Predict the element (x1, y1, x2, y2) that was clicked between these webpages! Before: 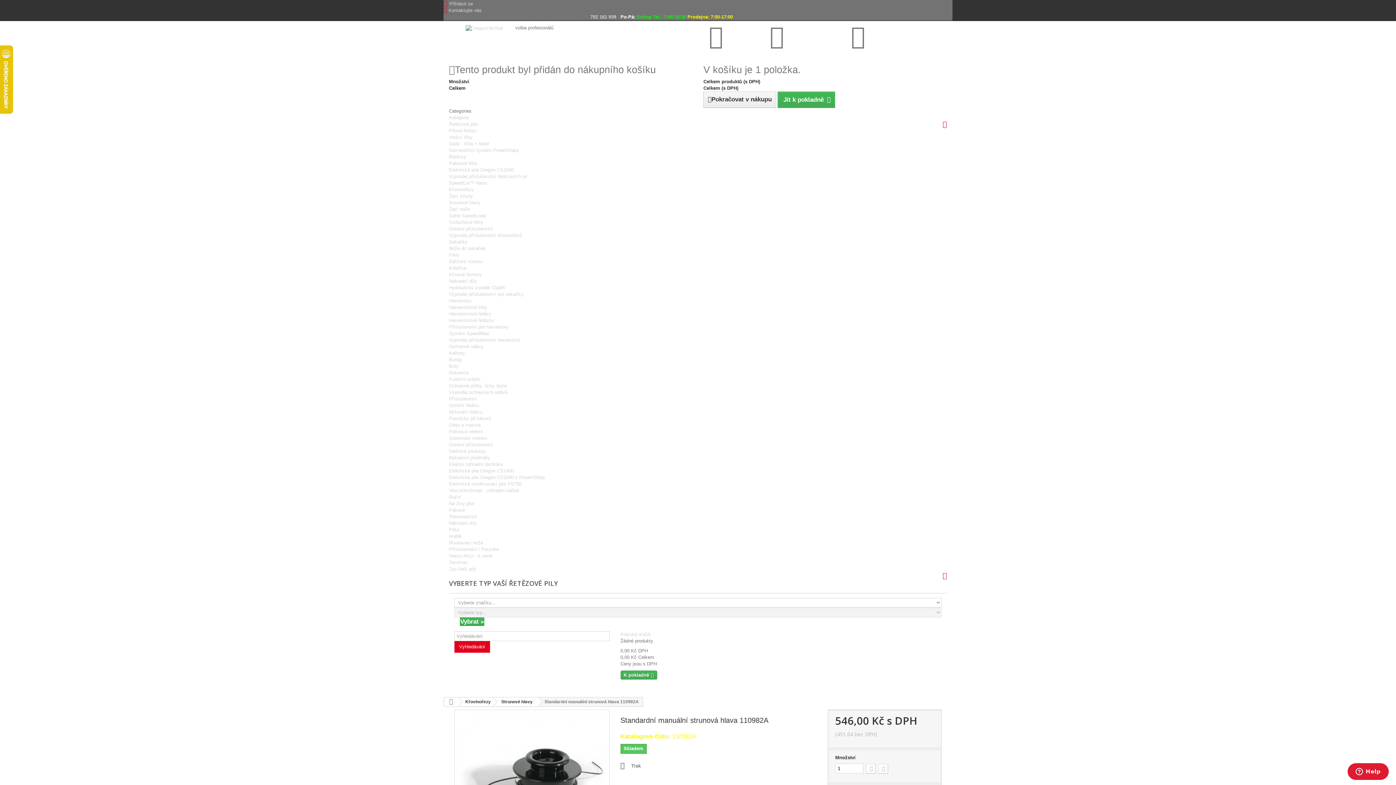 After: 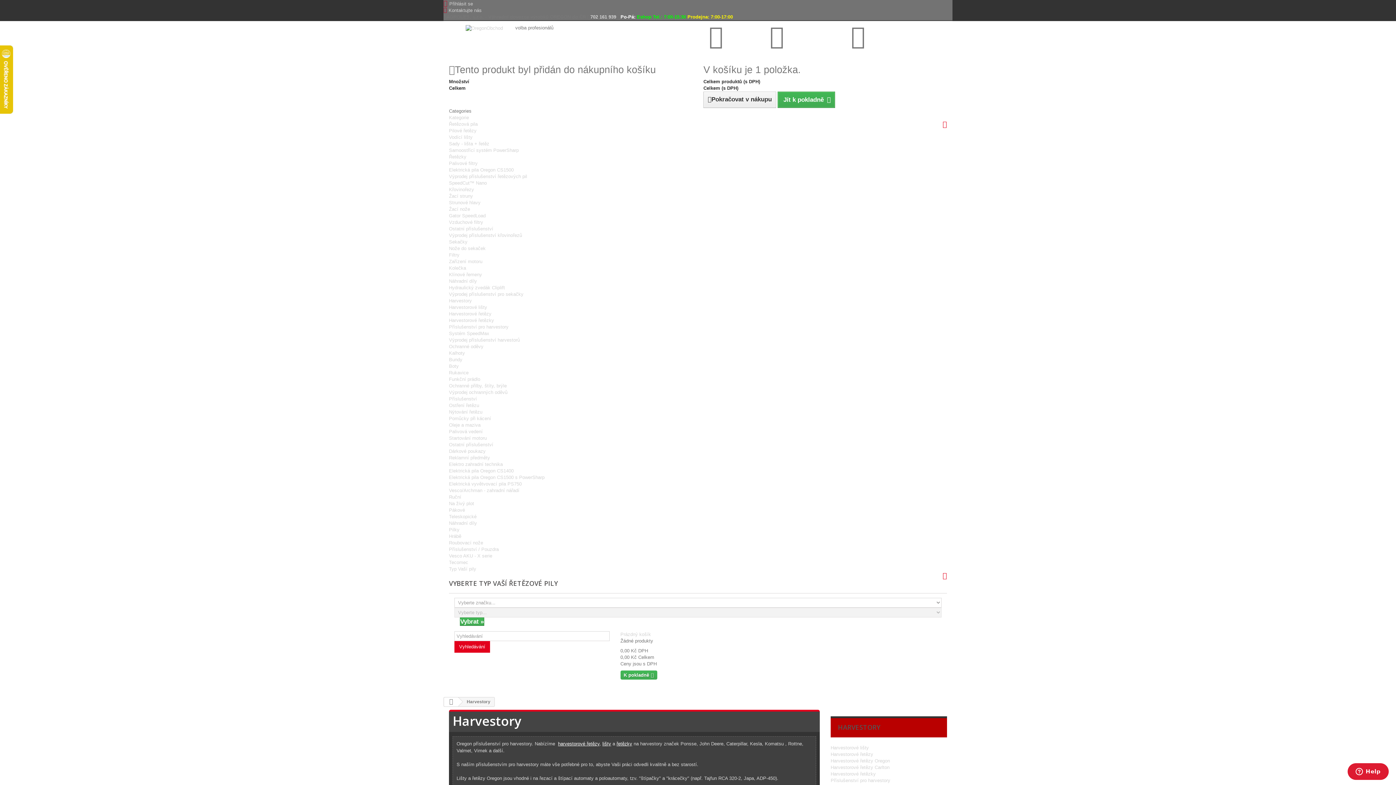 Action: label: Harvestory bbox: (449, 298, 472, 303)